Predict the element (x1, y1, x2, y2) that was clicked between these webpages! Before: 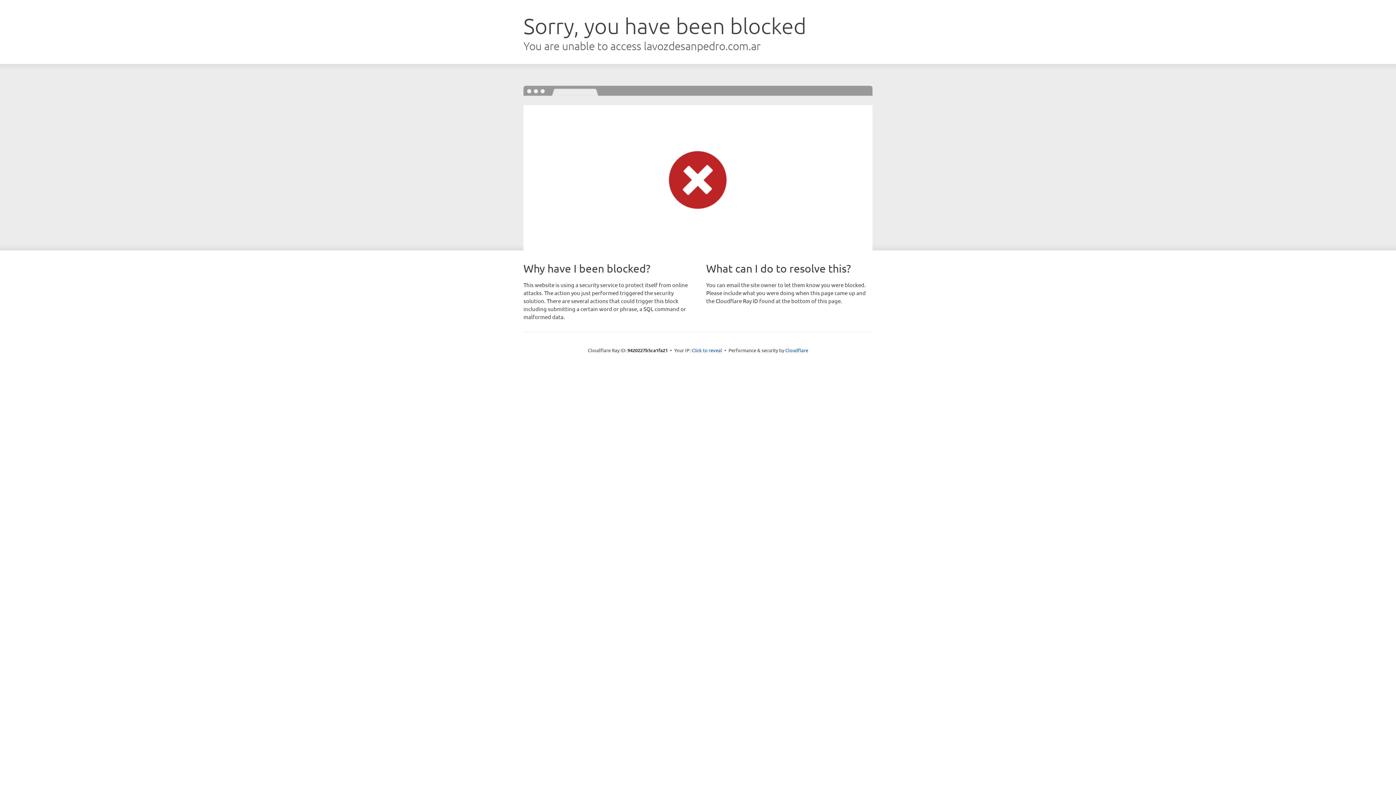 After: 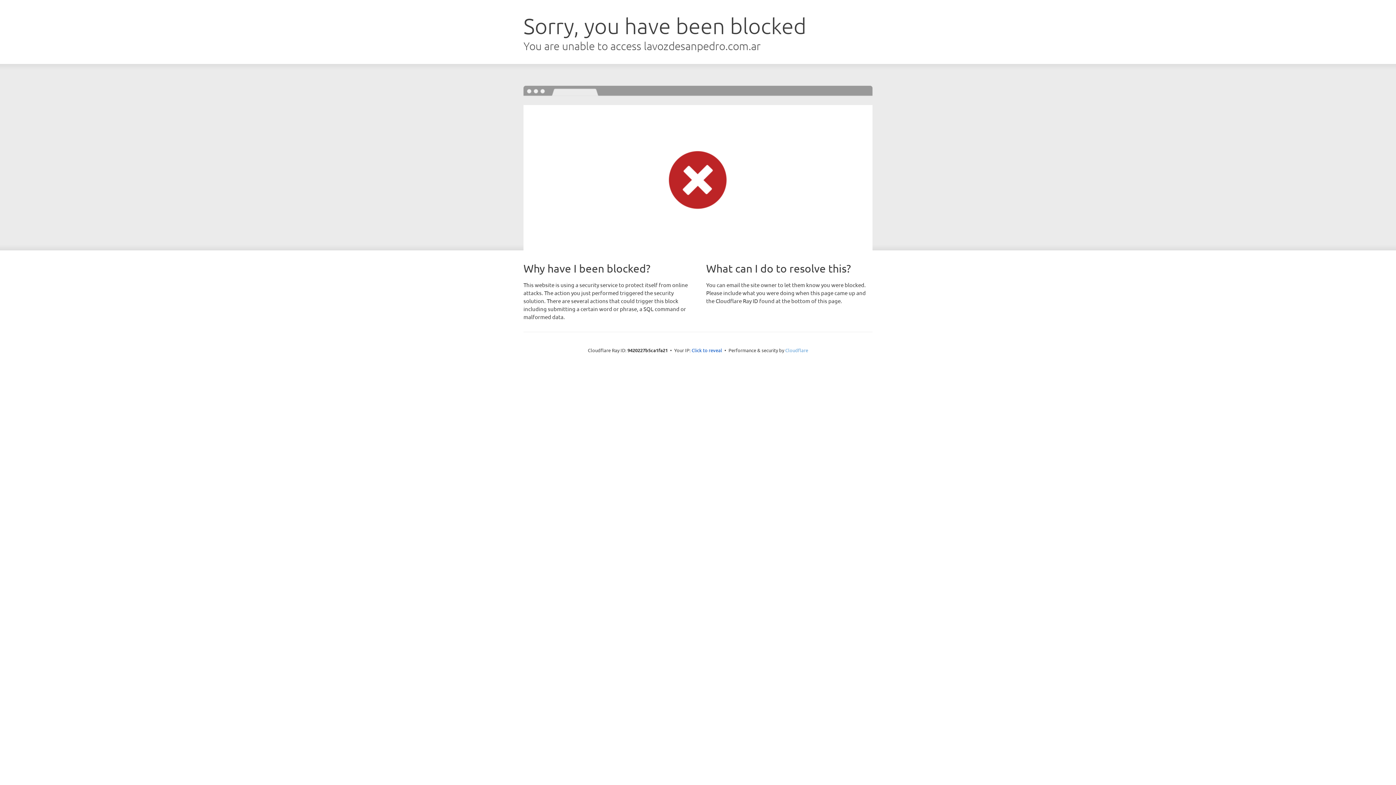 Action: label: Cloudflare bbox: (785, 347, 808, 353)